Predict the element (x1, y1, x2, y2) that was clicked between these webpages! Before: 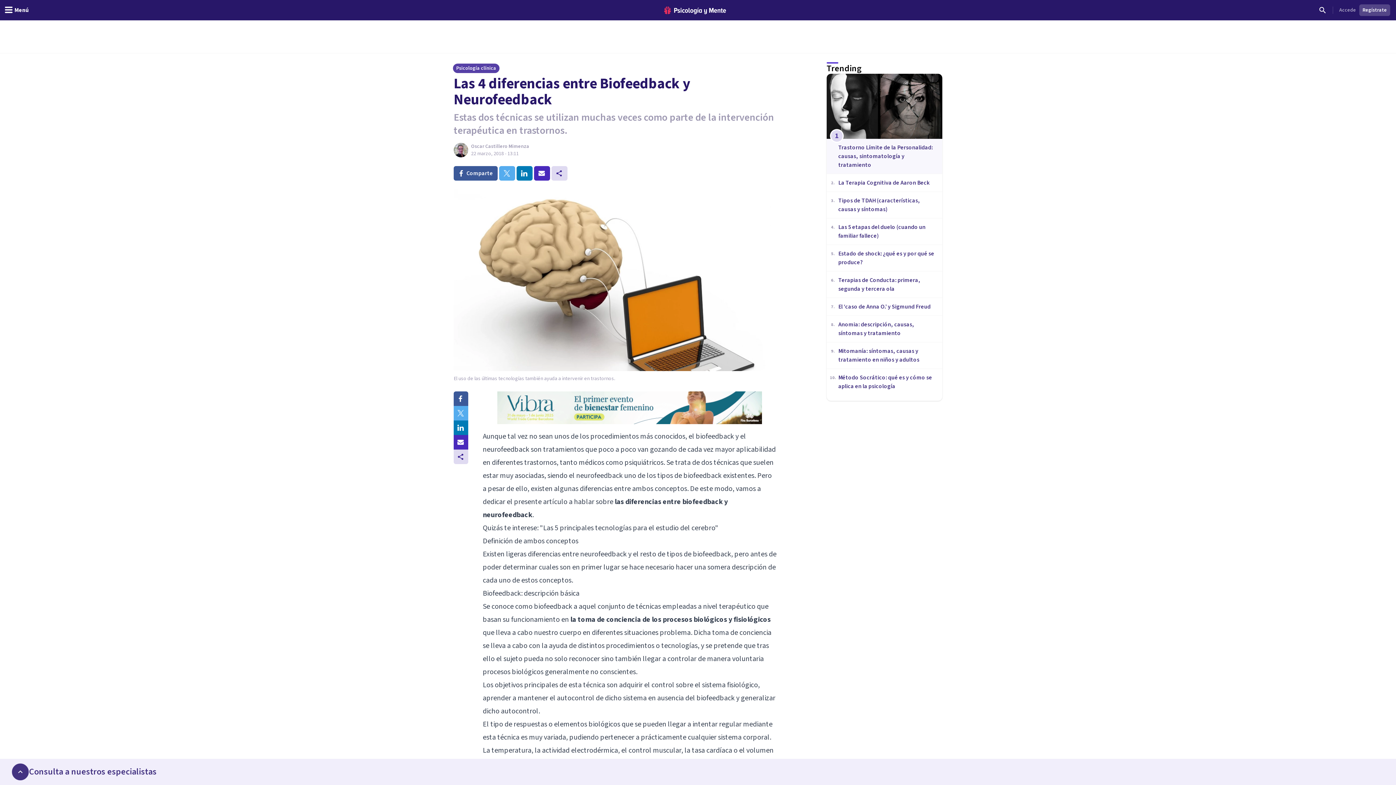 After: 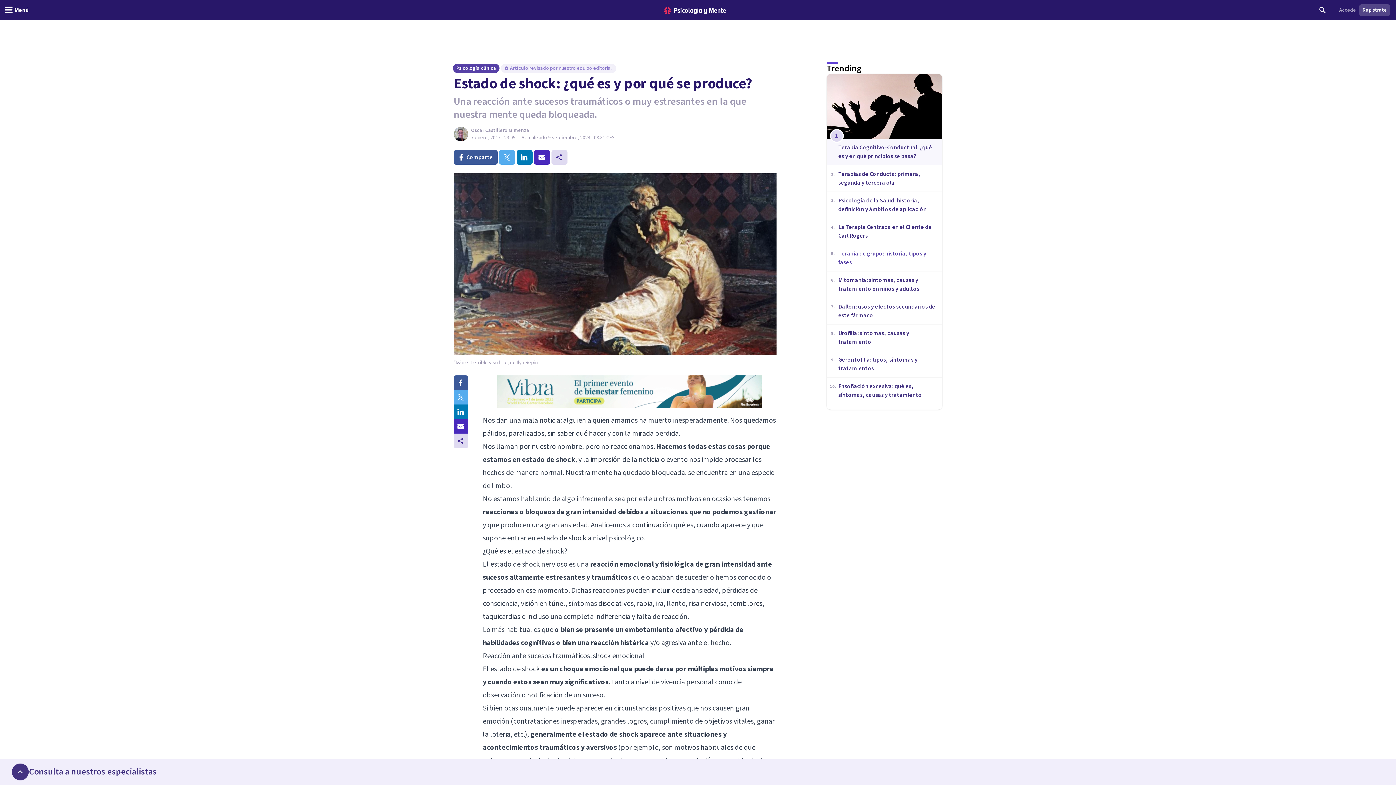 Action: bbox: (826, 245, 942, 271) label: 5.

Estado de shock: ¿qué es y por qué se produce?